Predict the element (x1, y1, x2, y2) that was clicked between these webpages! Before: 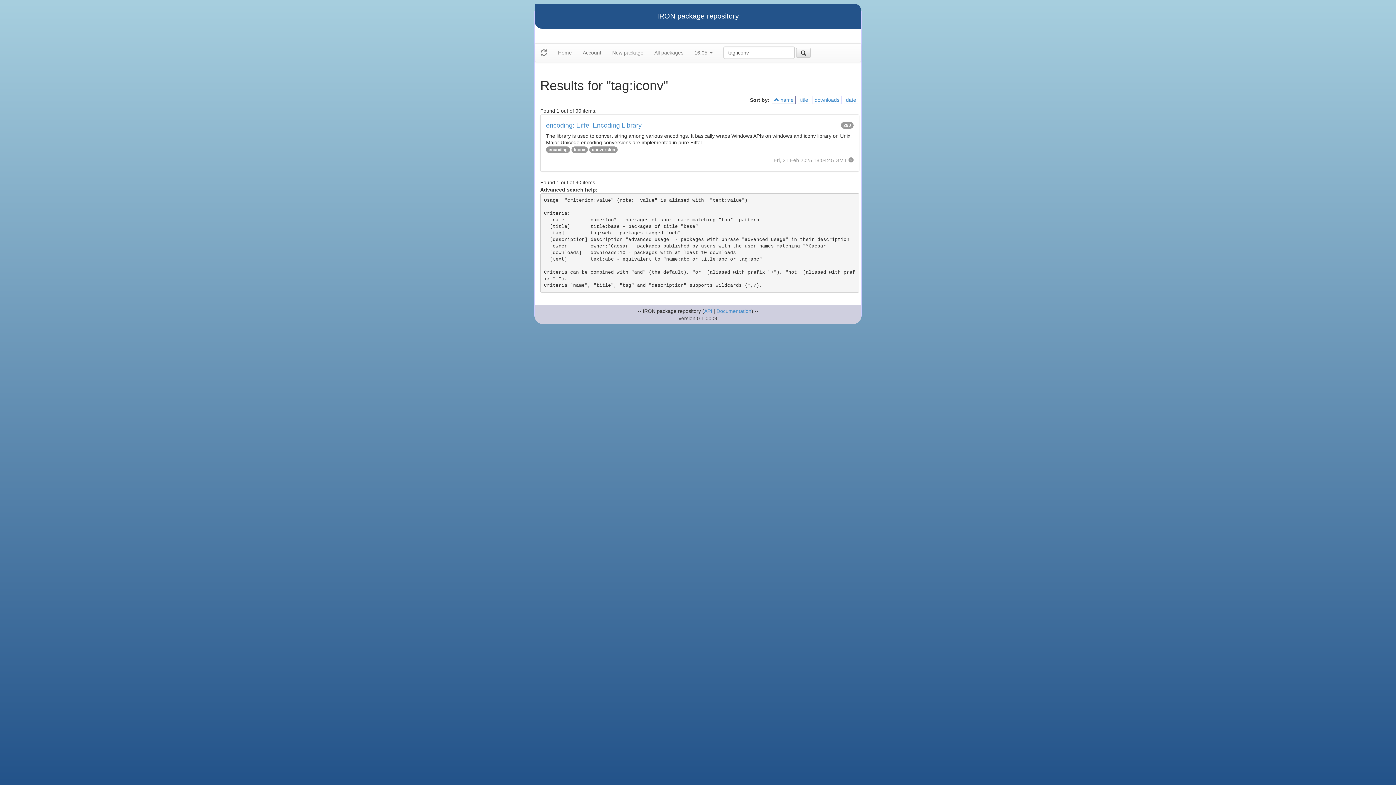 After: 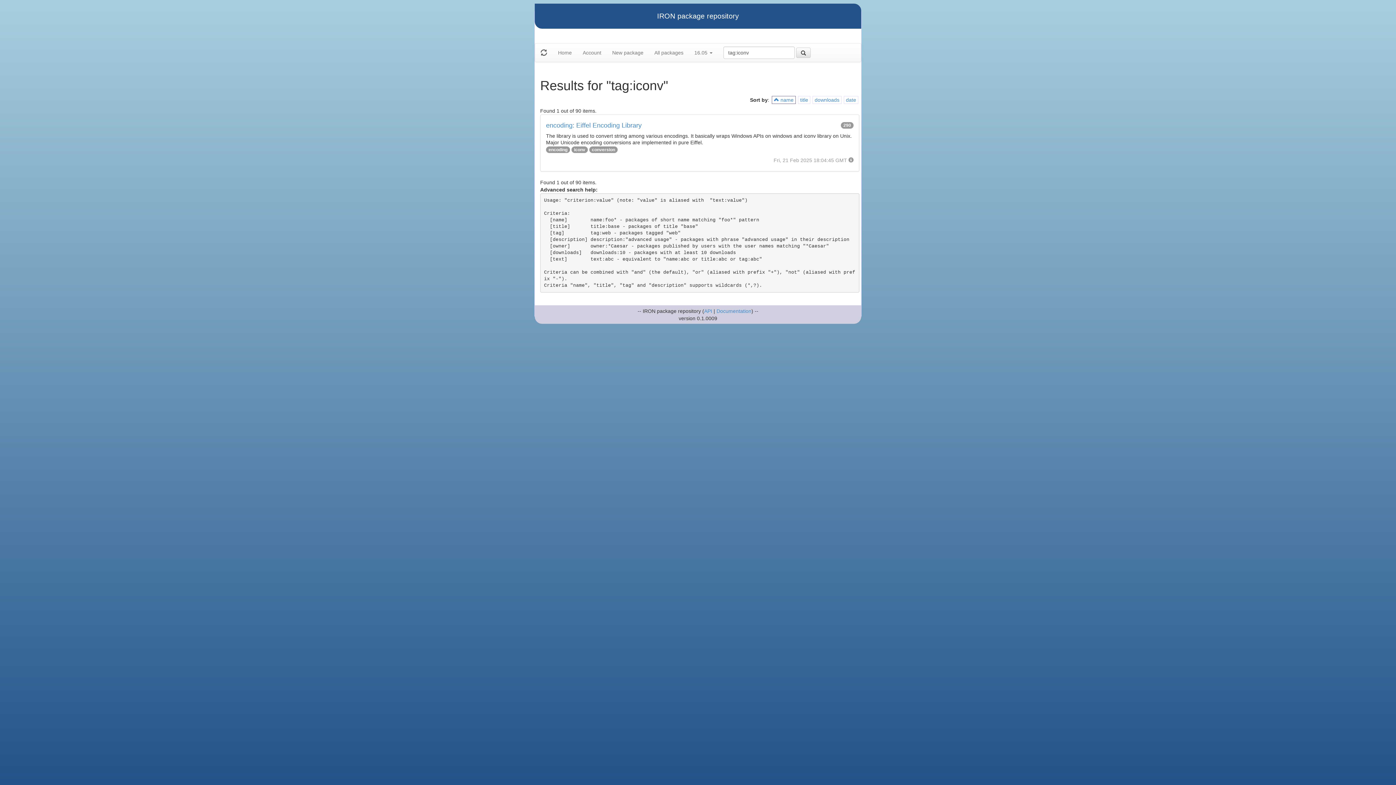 Action: bbox: (535, 43, 552, 61)